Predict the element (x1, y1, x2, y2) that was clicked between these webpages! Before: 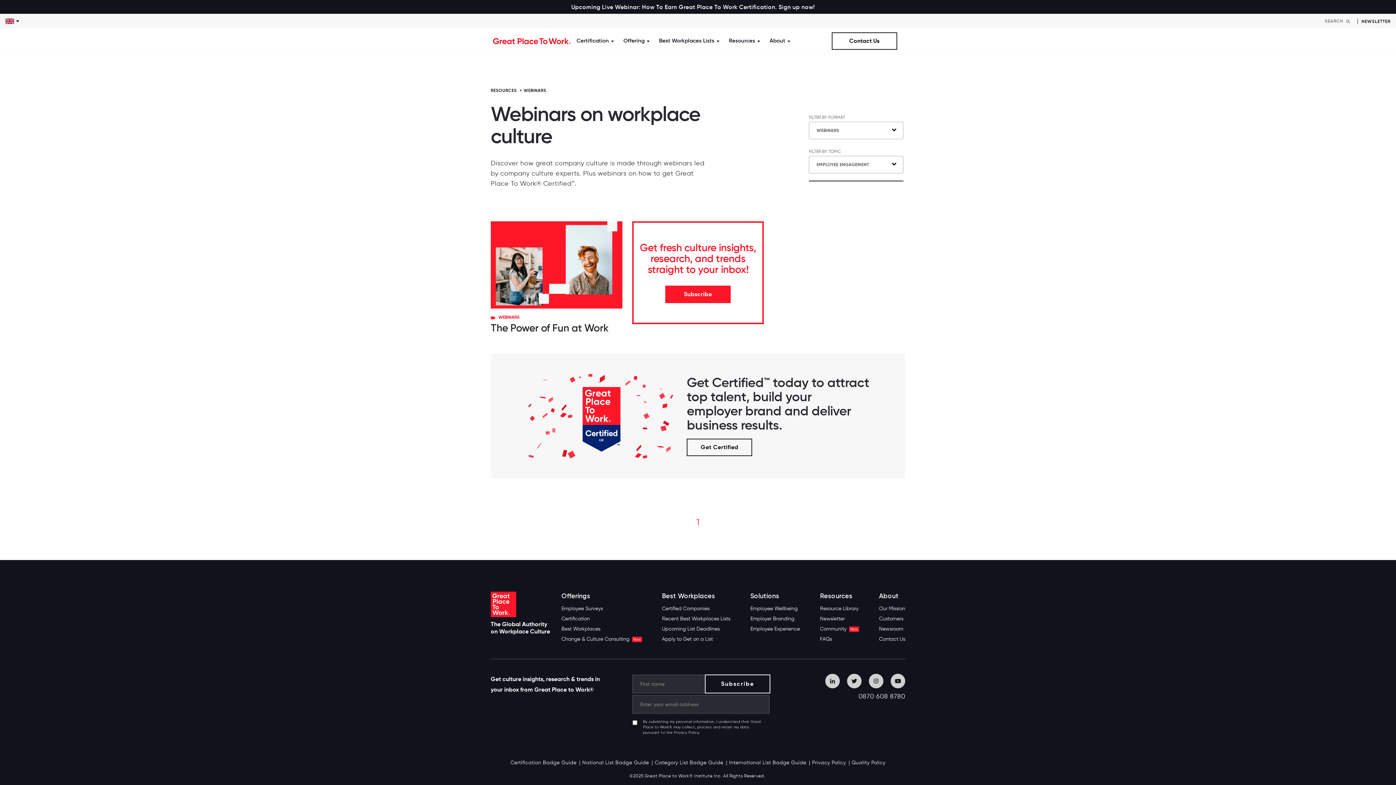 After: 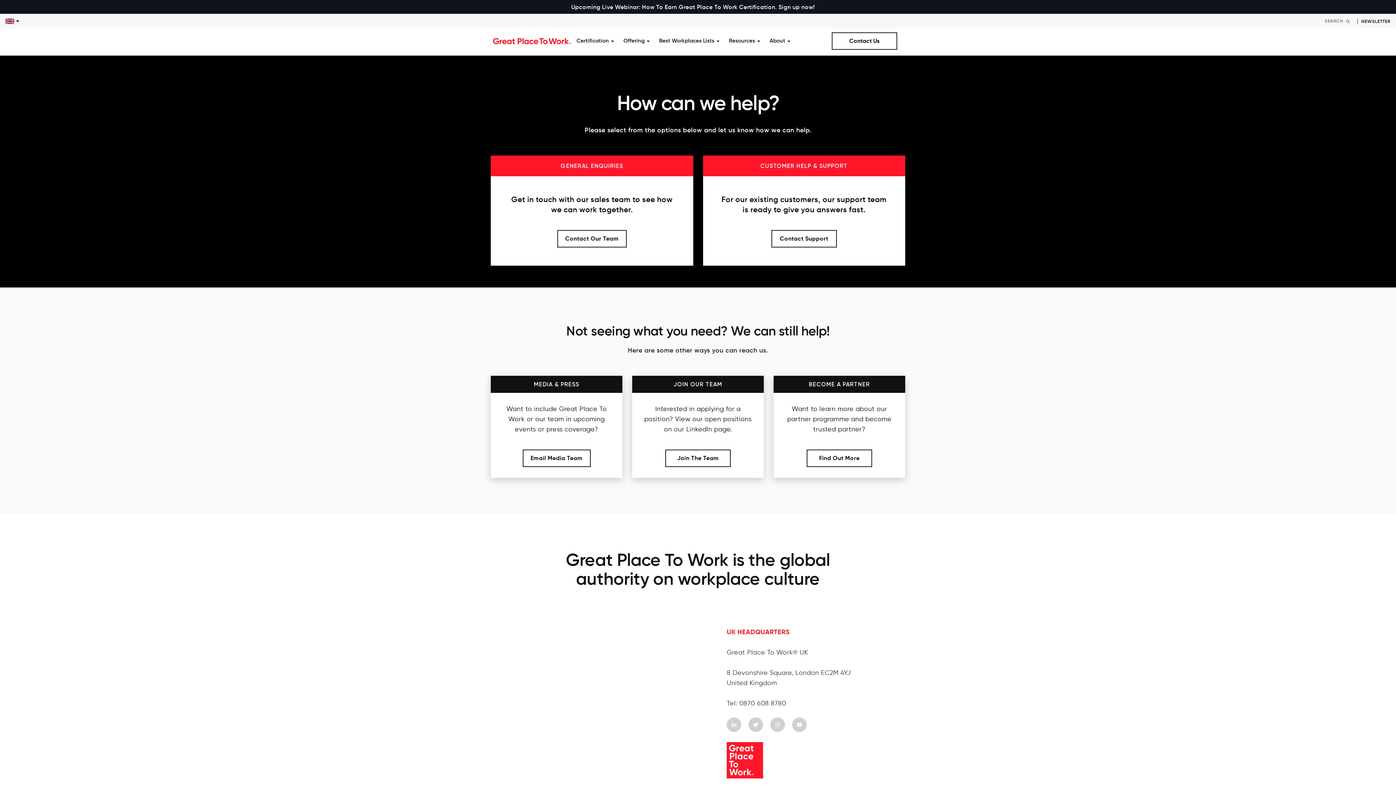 Action: bbox: (831, 32, 897, 49) label: Contact Us